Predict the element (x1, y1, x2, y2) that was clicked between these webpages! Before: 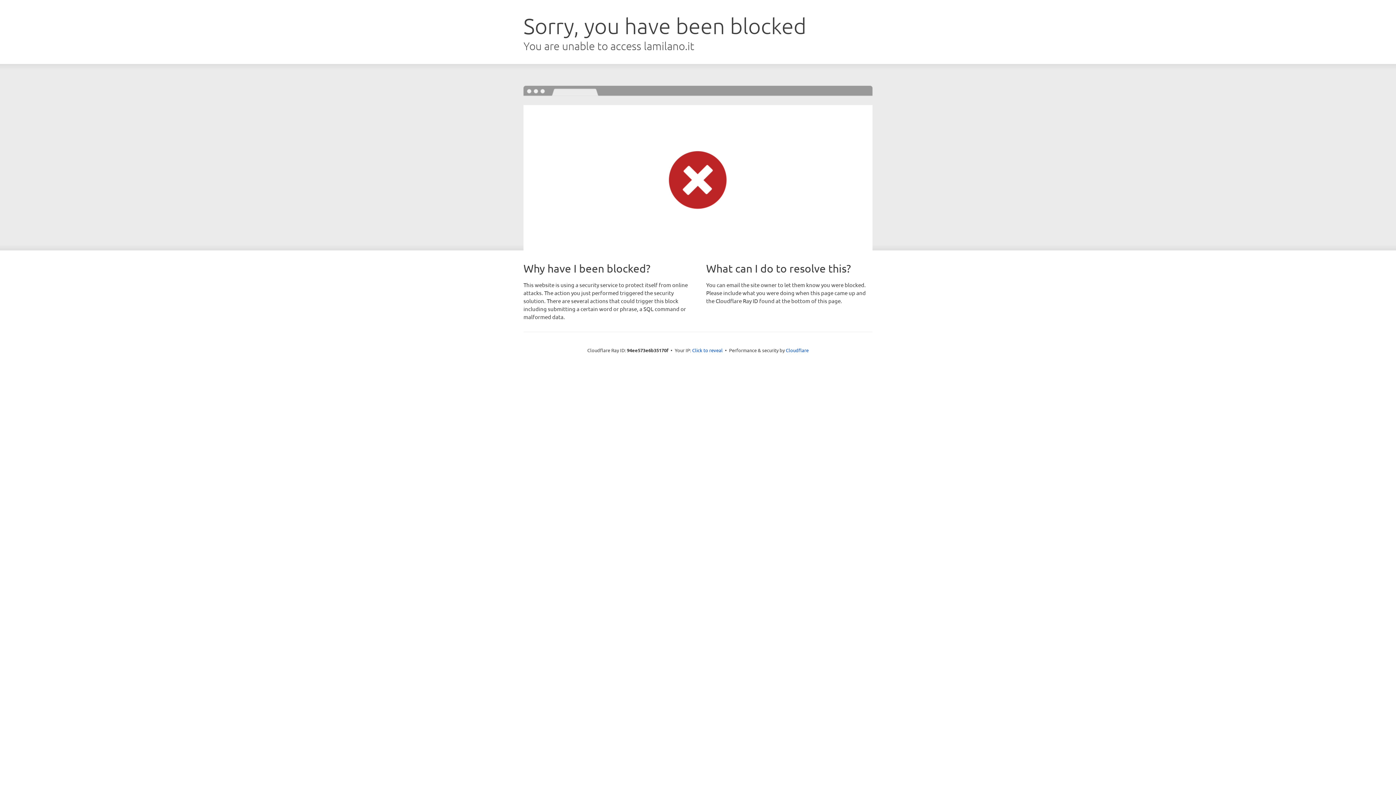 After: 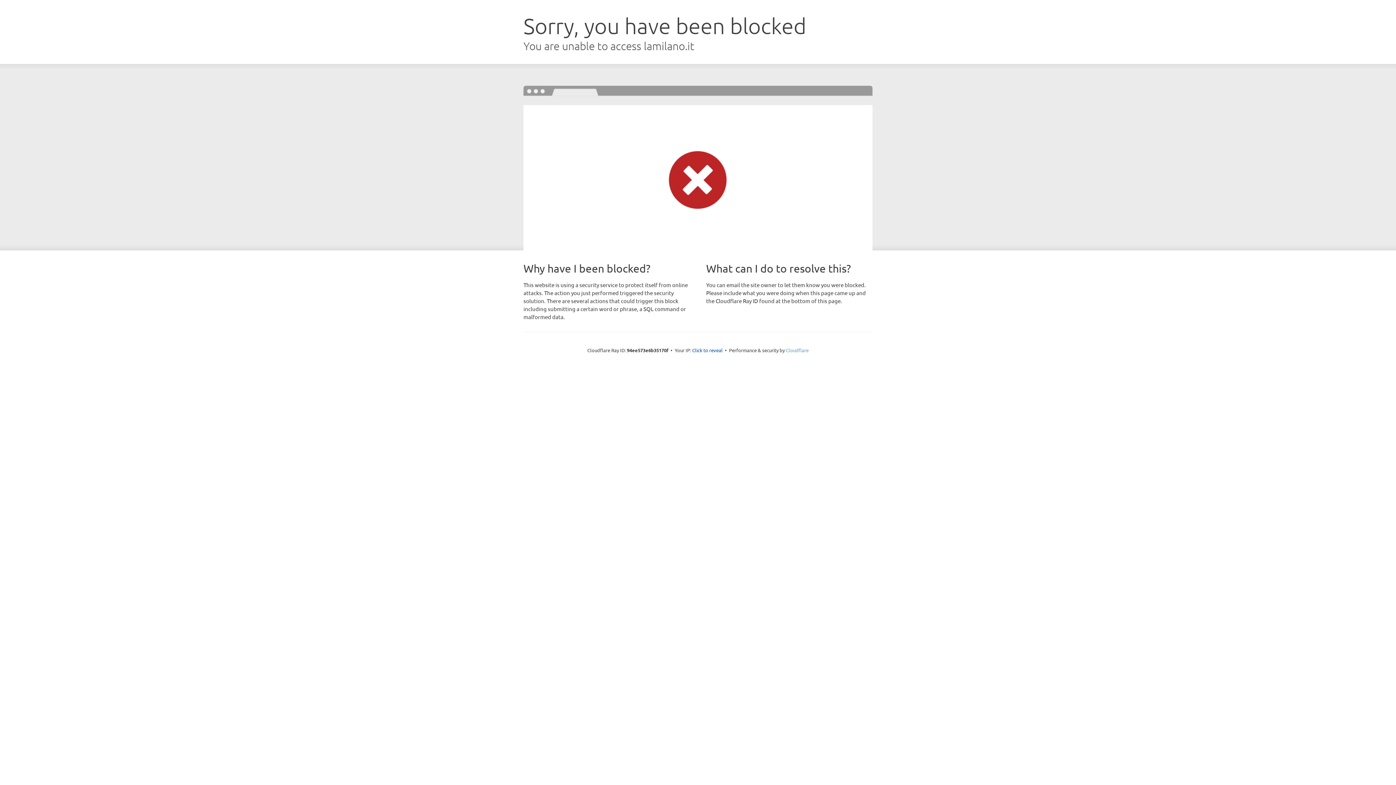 Action: bbox: (786, 347, 808, 353) label: Cloudflare